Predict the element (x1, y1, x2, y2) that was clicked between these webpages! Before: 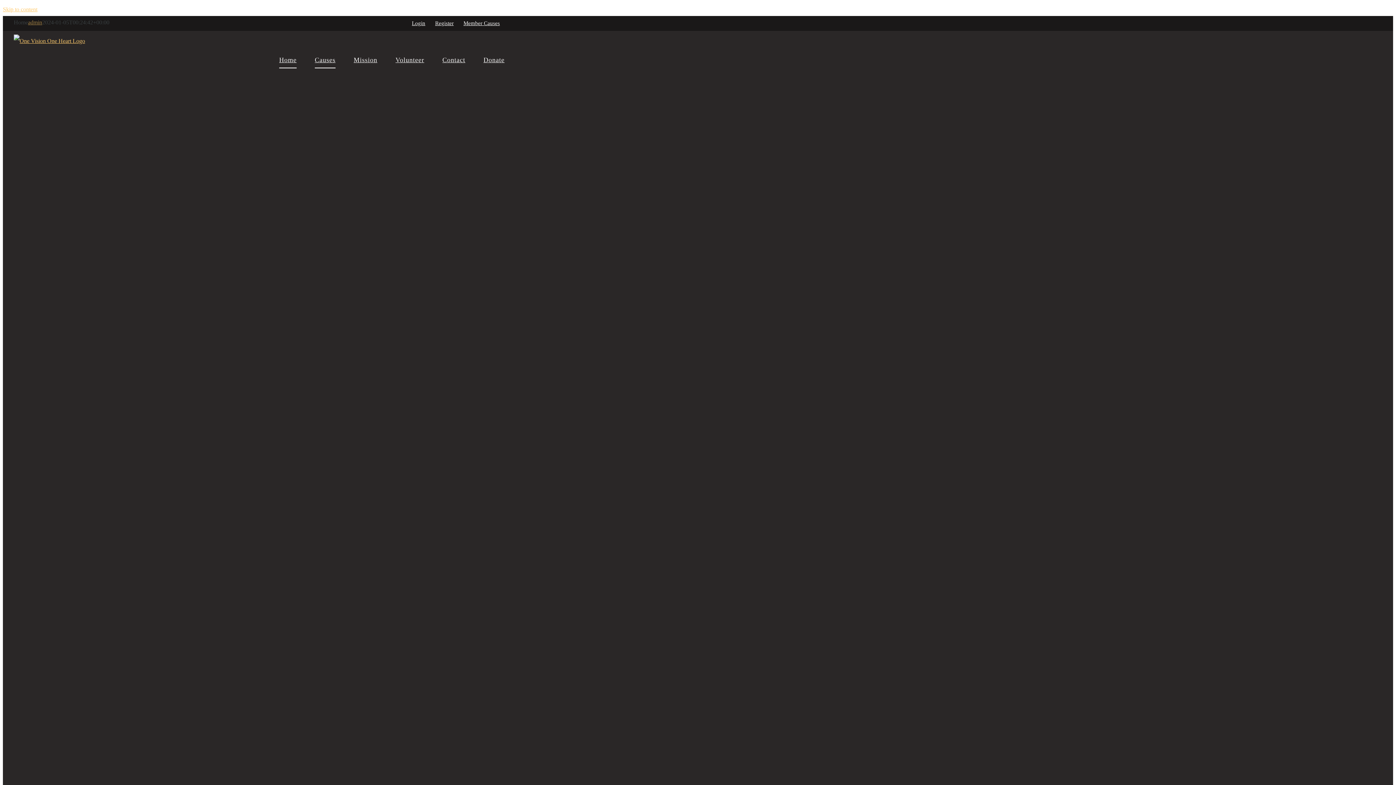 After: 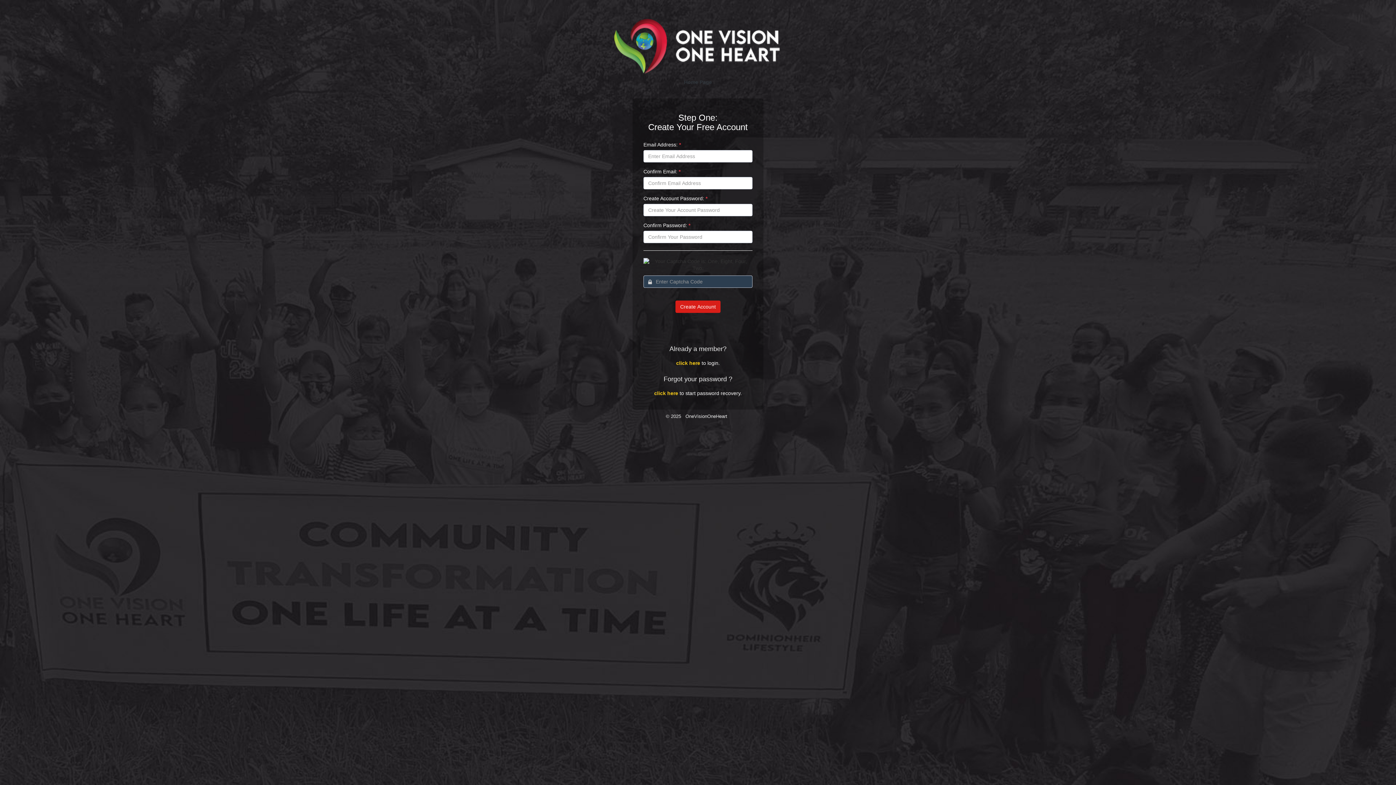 Action: bbox: (430, 16, 458, 30) label: Register